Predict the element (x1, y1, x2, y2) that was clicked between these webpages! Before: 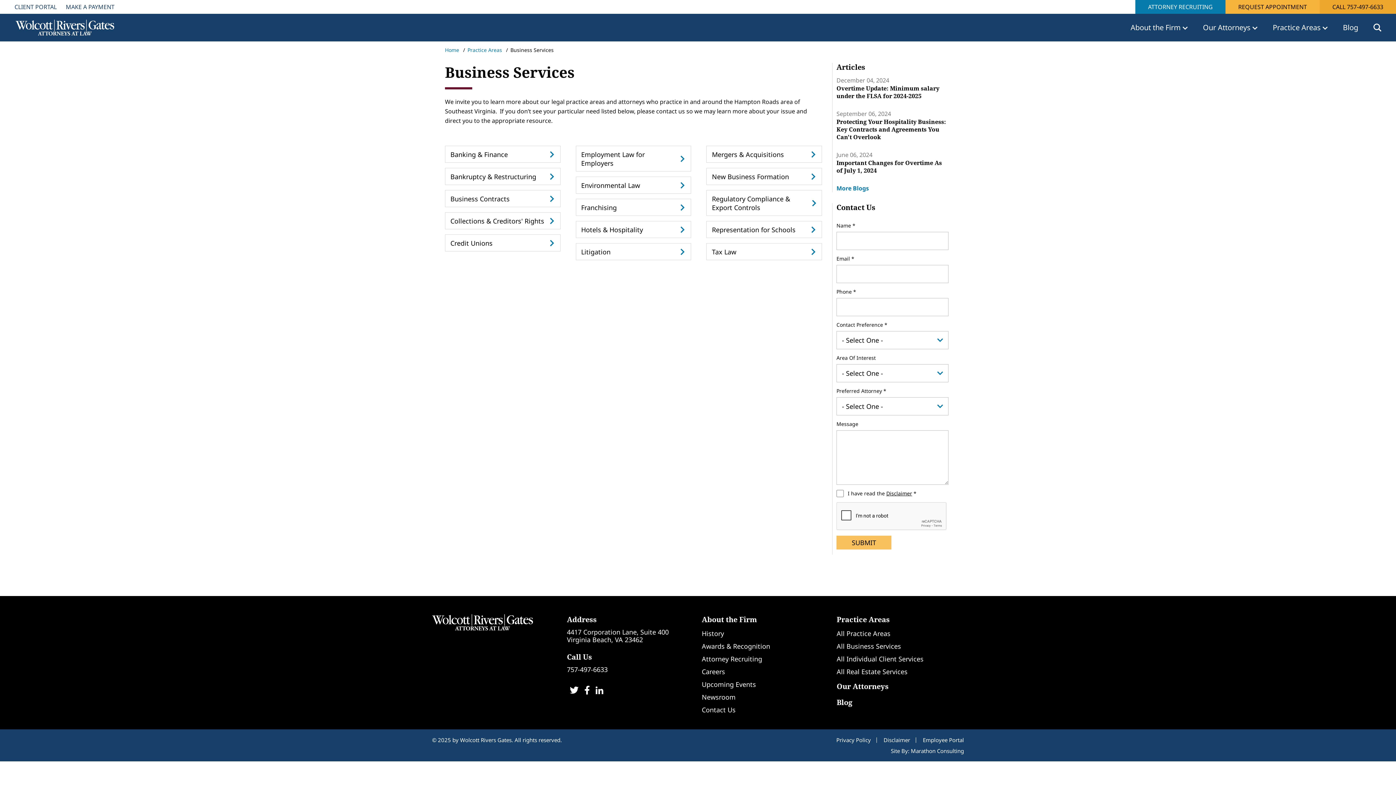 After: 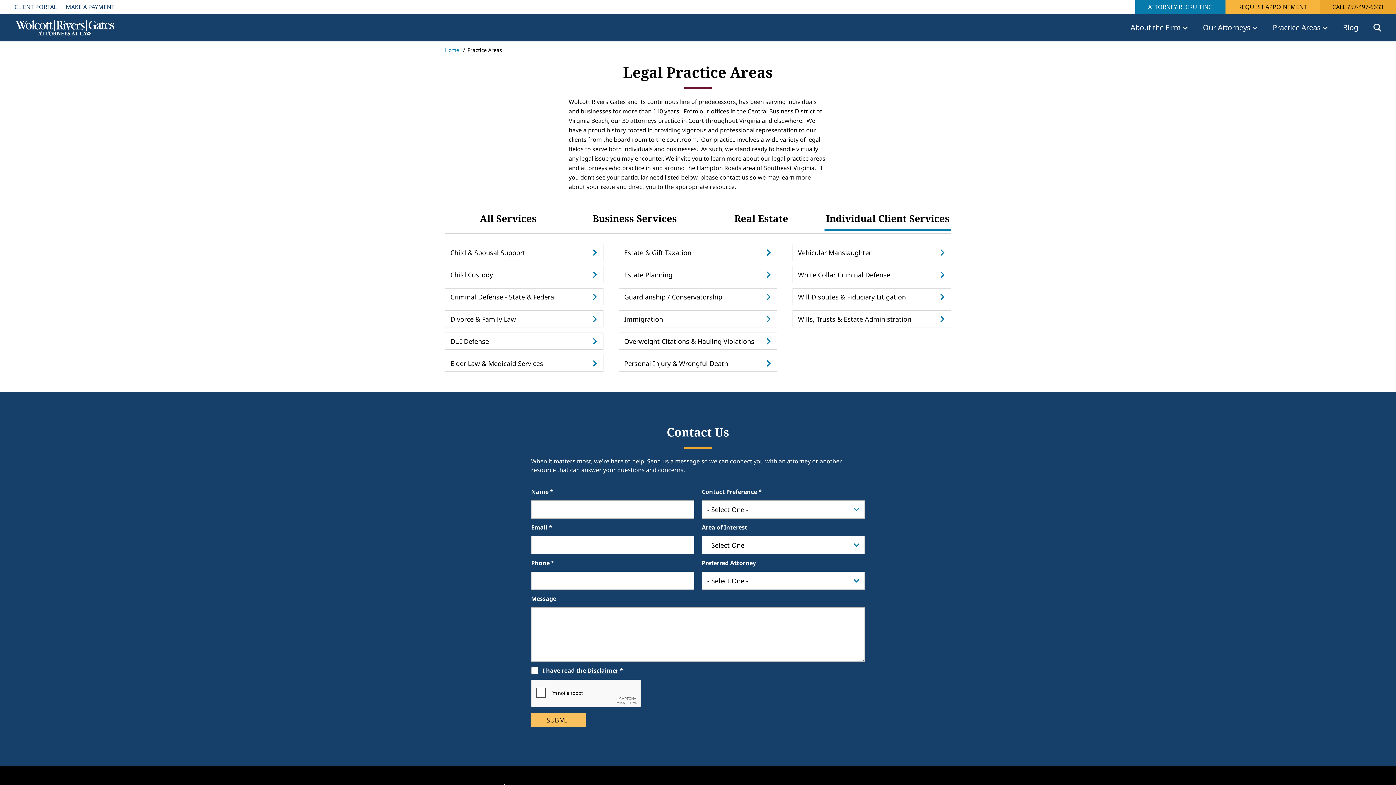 Action: bbox: (836, 654, 923, 663) label: All Individual Client Services